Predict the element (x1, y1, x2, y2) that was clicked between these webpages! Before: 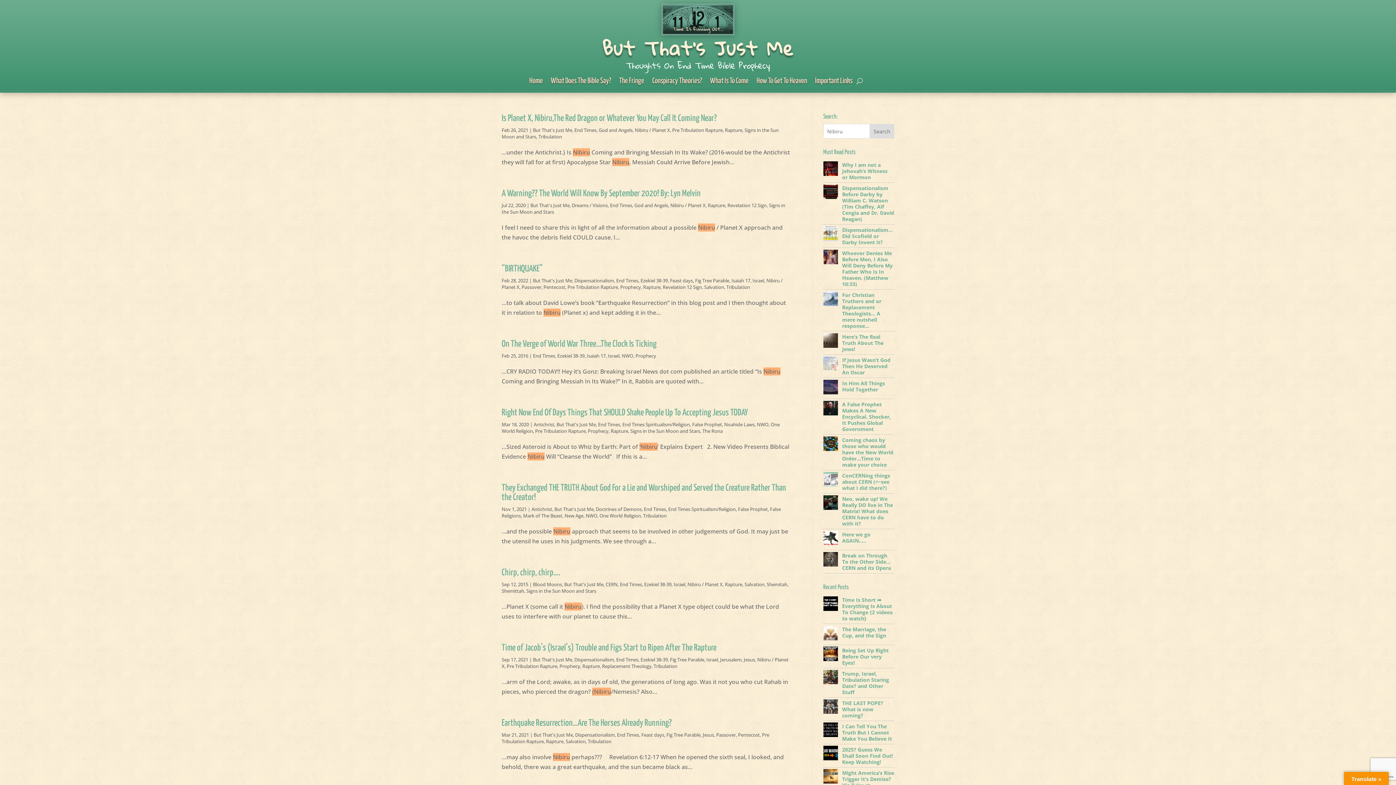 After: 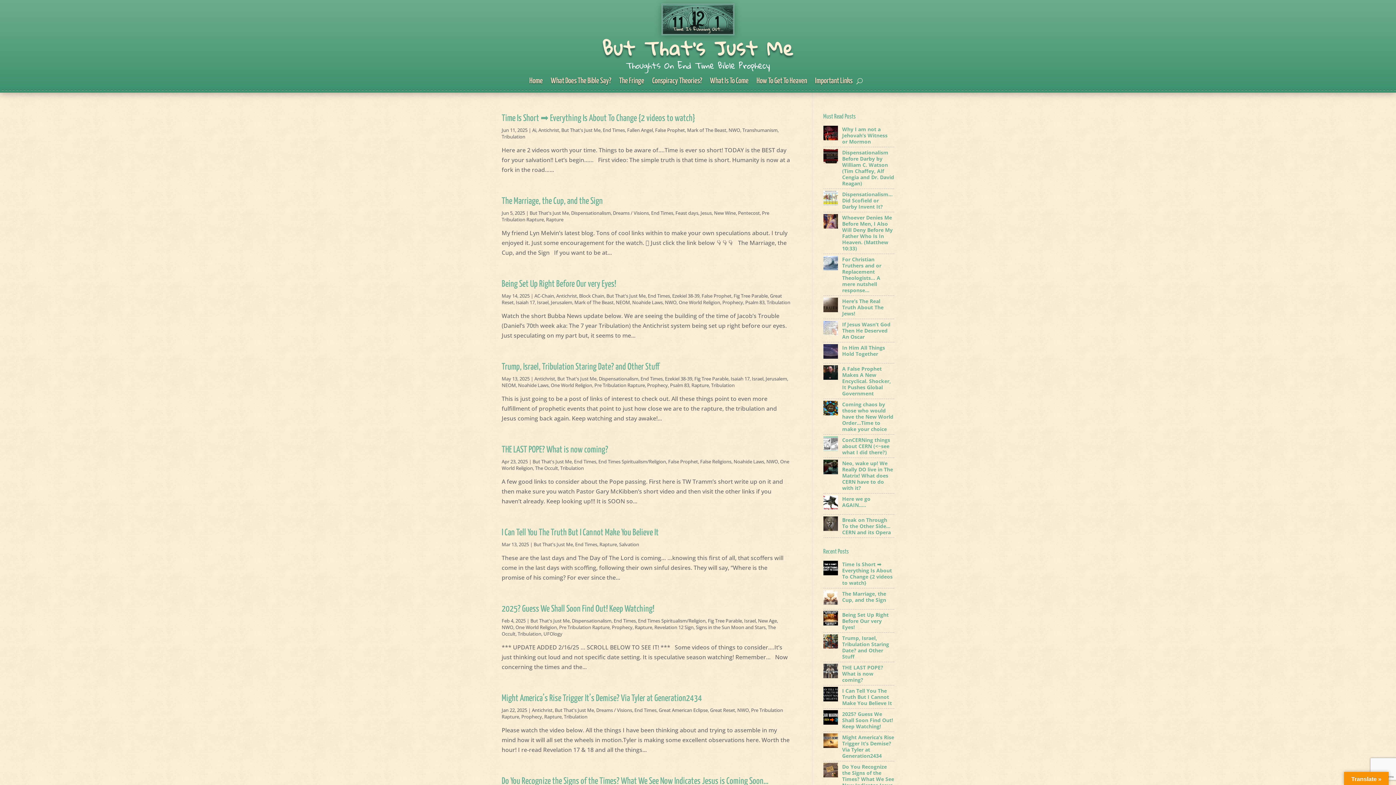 Action: label: But That's Just Me bbox: (554, 506, 593, 512)